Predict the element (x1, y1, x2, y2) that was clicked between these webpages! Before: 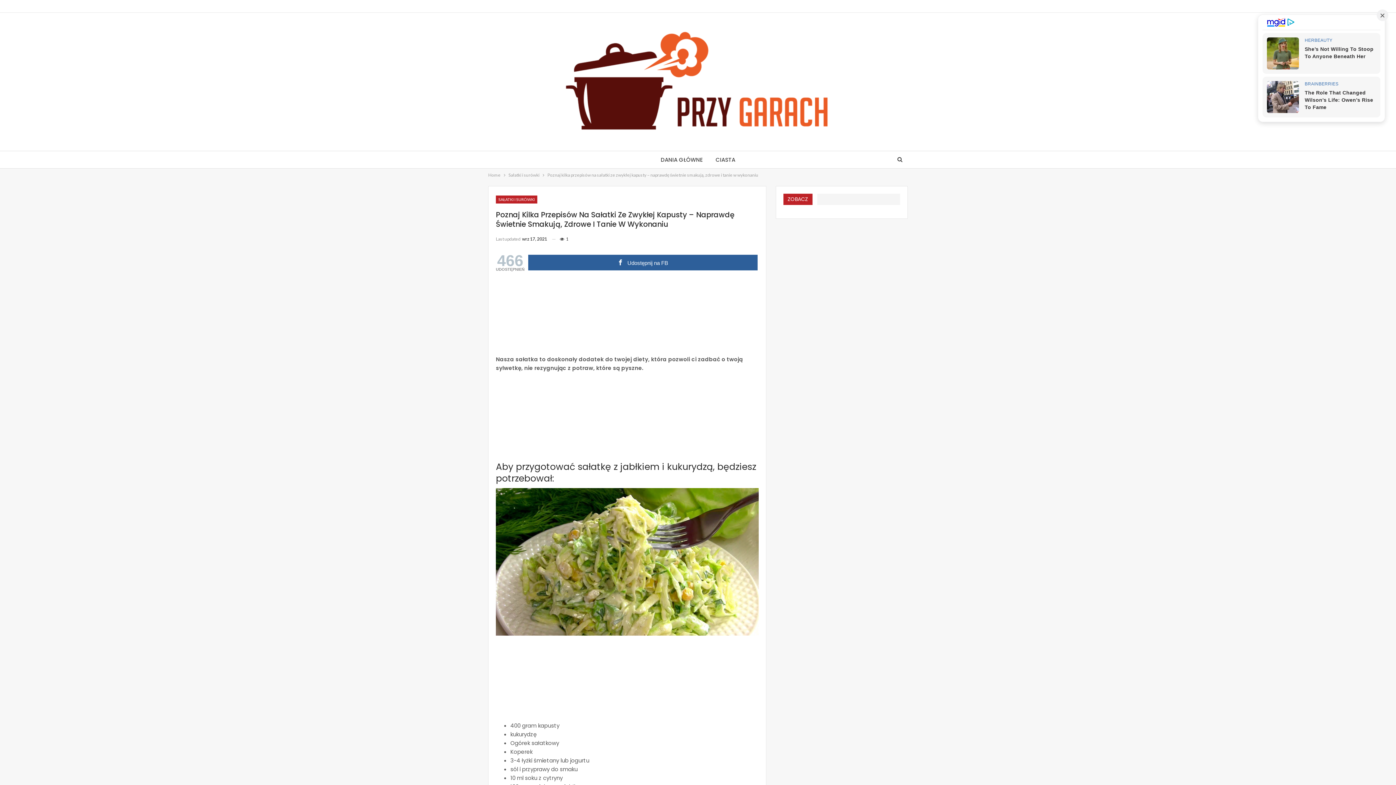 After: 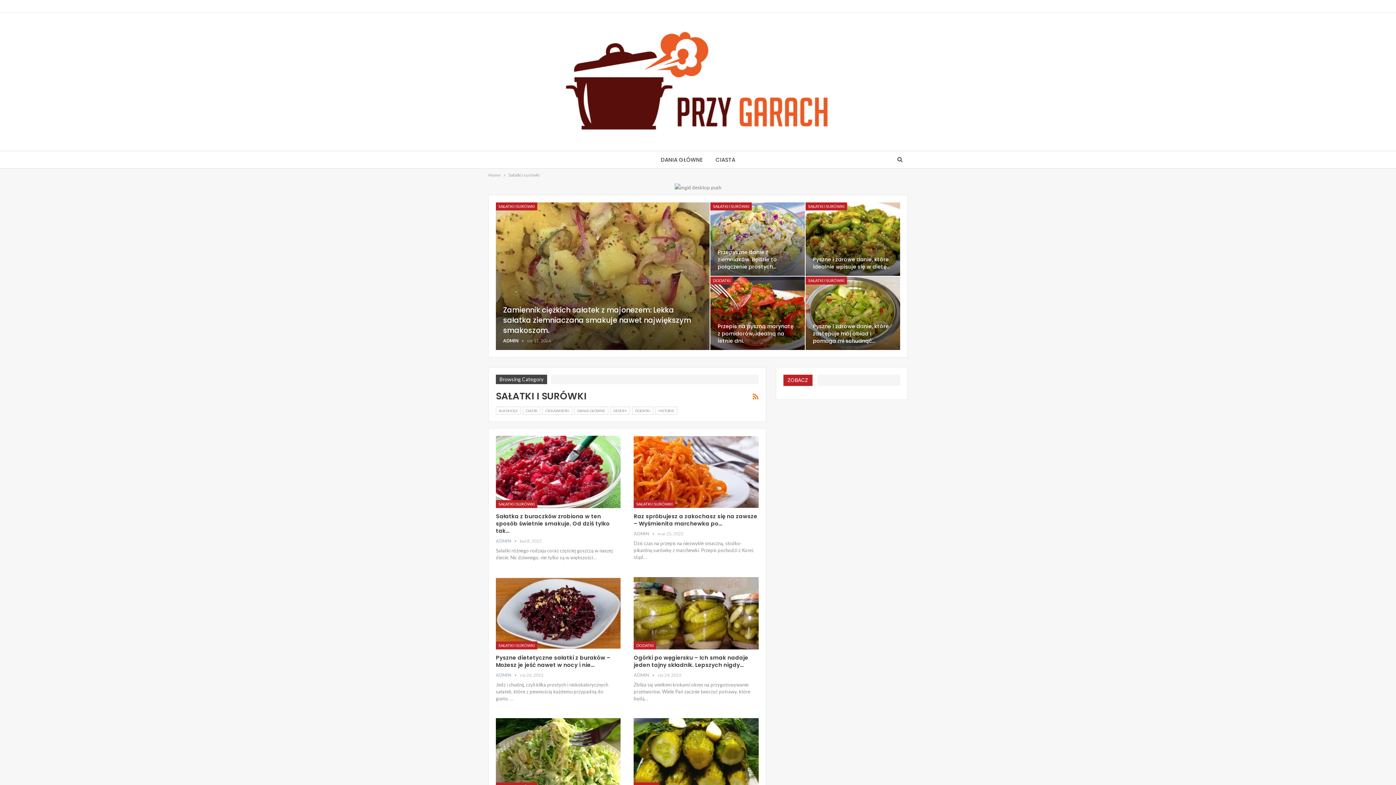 Action: label: SAŁATKI I SURÓWKI bbox: (496, 195, 537, 203)